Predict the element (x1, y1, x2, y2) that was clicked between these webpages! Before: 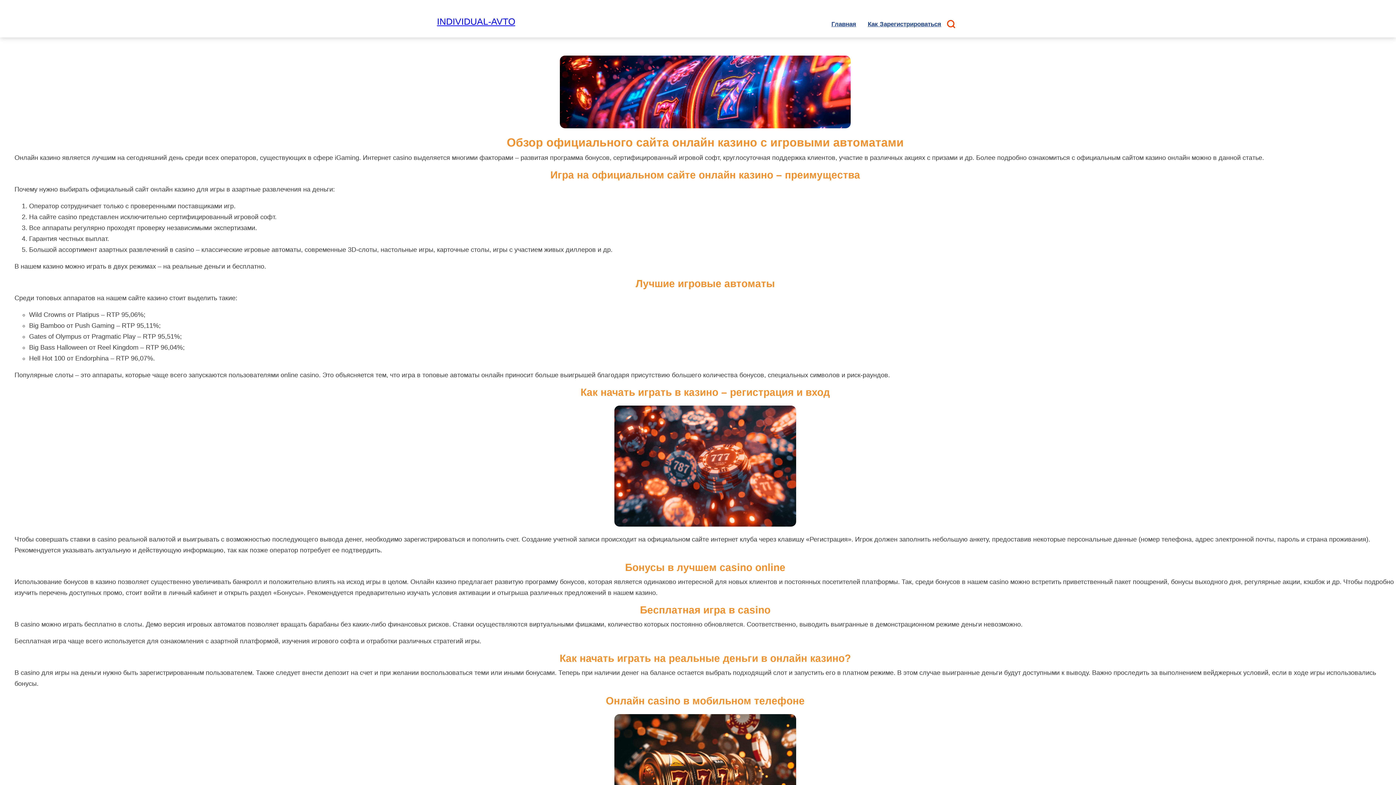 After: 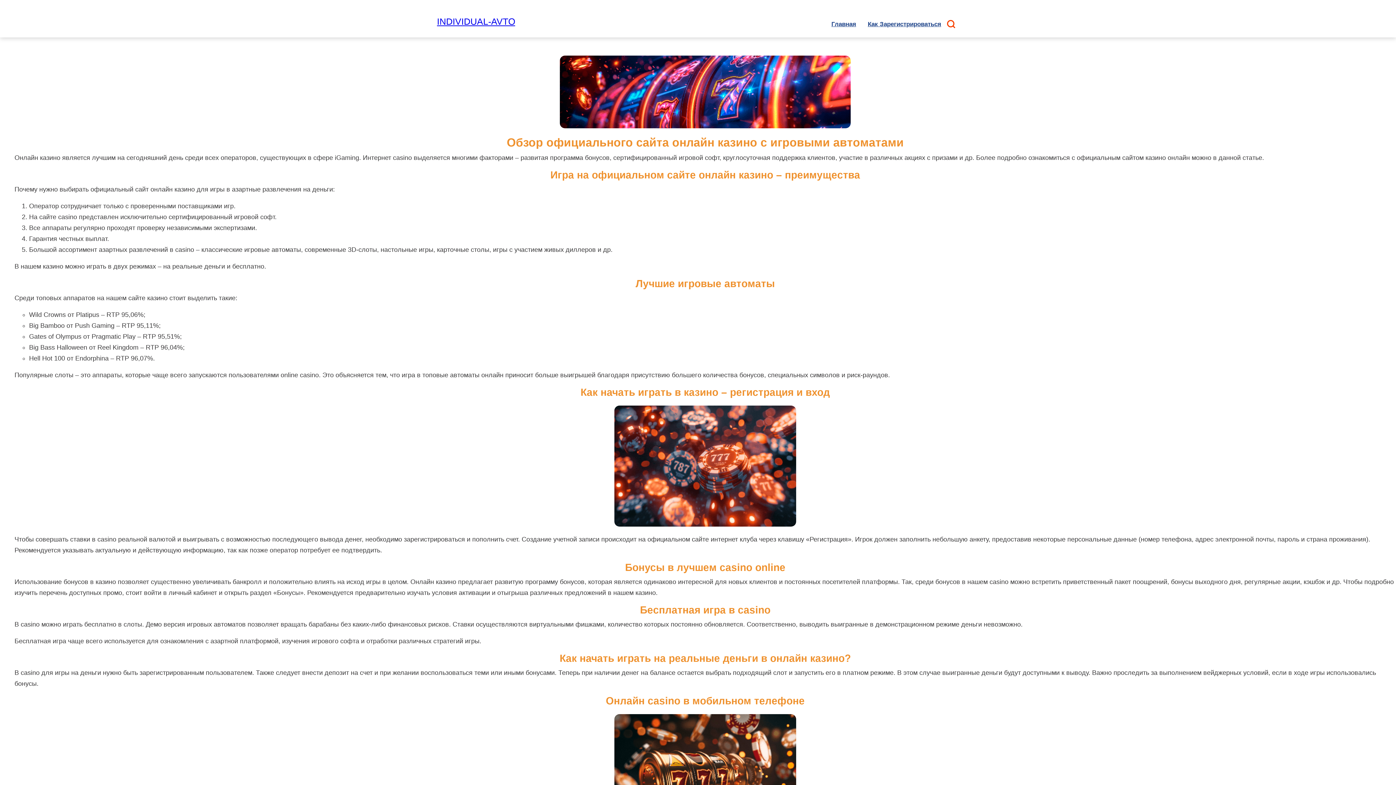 Action: label: INDIVIDUAL-AVTO bbox: (437, 16, 515, 26)